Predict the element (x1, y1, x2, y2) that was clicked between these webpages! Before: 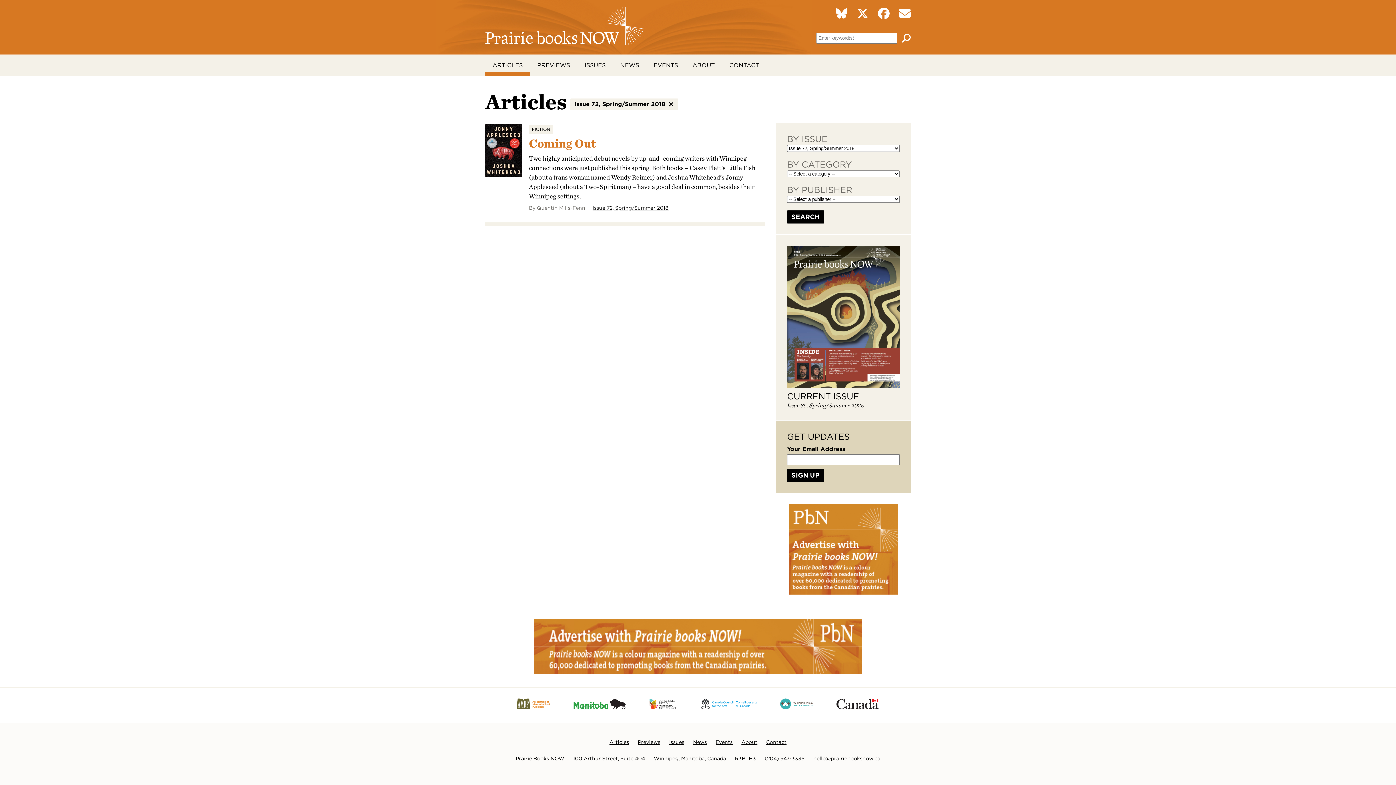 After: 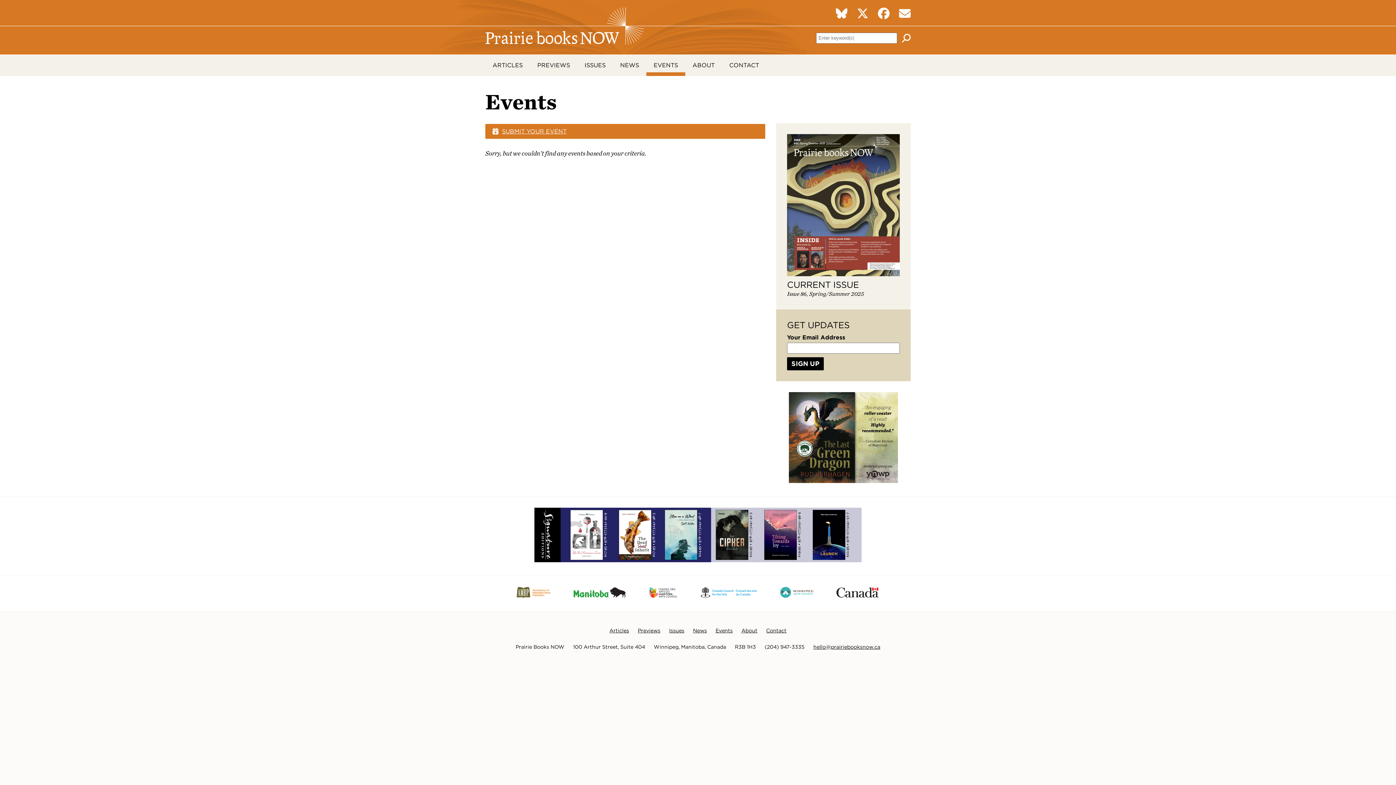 Action: label: Events bbox: (715, 739, 732, 745)